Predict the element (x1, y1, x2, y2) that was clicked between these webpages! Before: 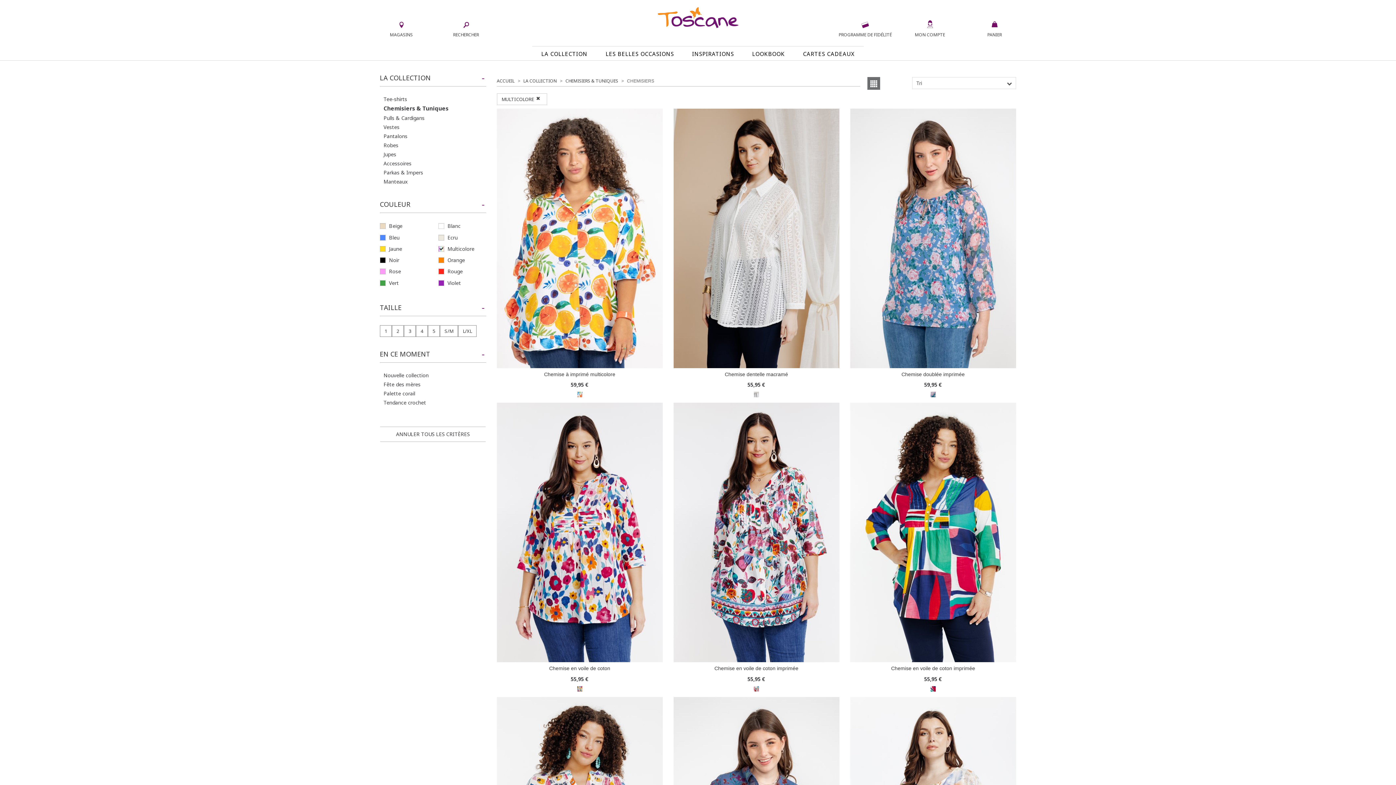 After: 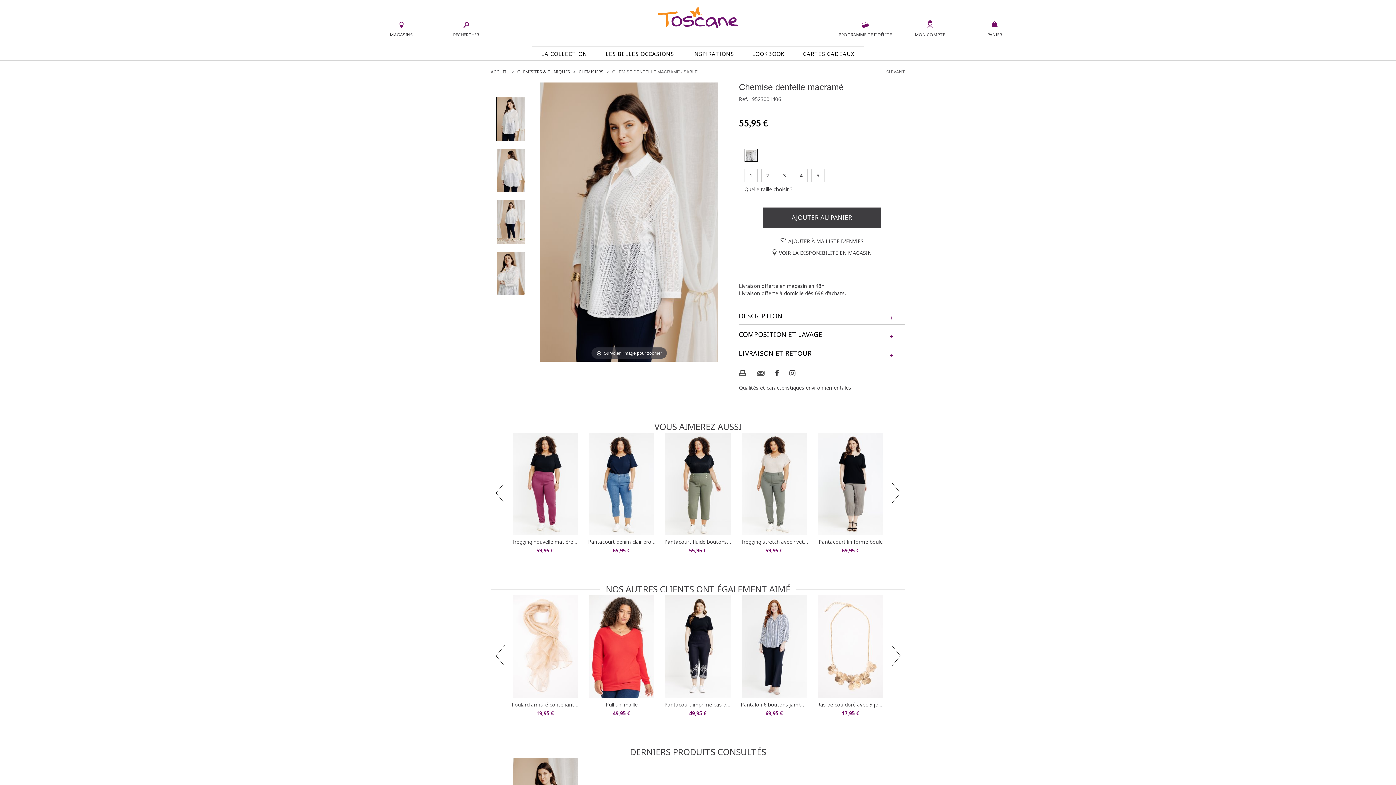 Action: bbox: (673, 368, 839, 388) label: Chemise dentelle macramé
55,95 €